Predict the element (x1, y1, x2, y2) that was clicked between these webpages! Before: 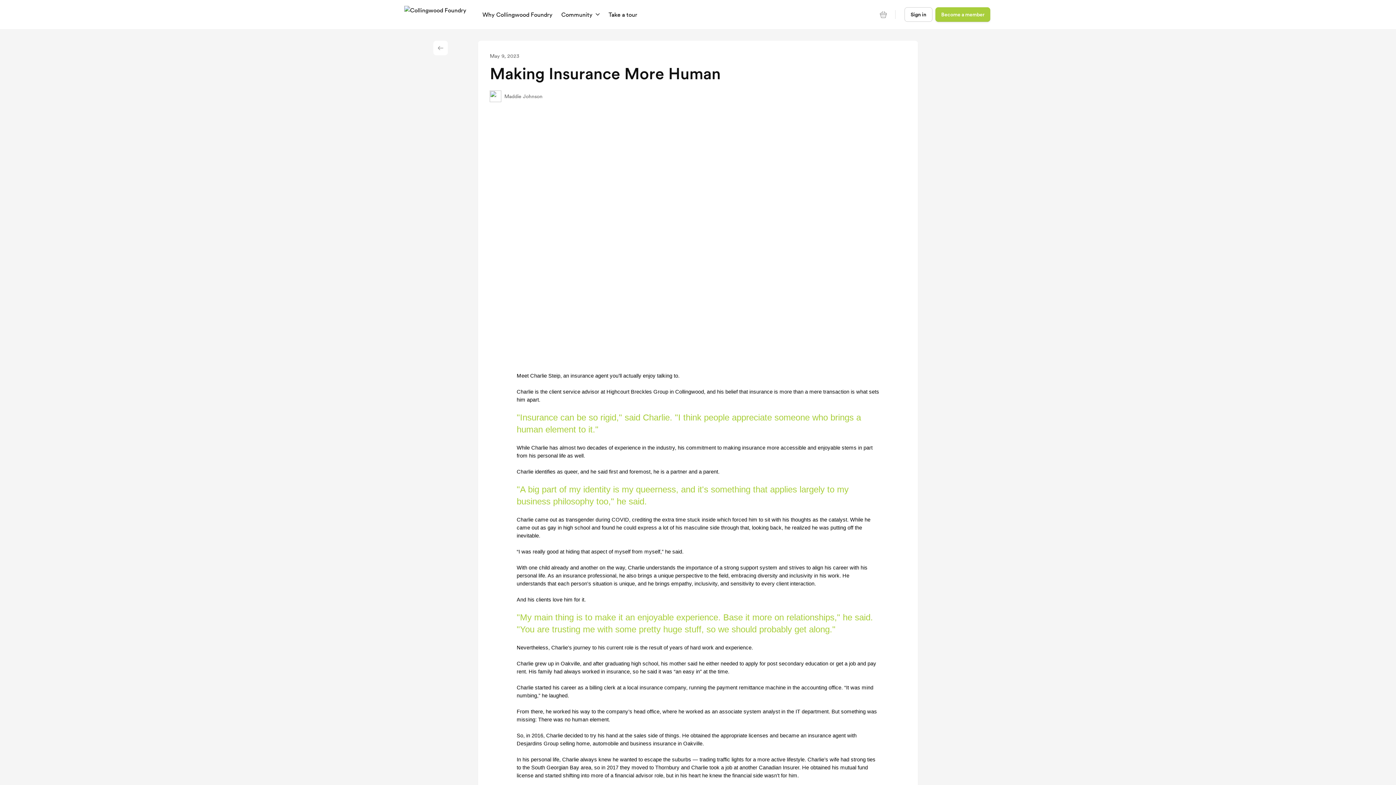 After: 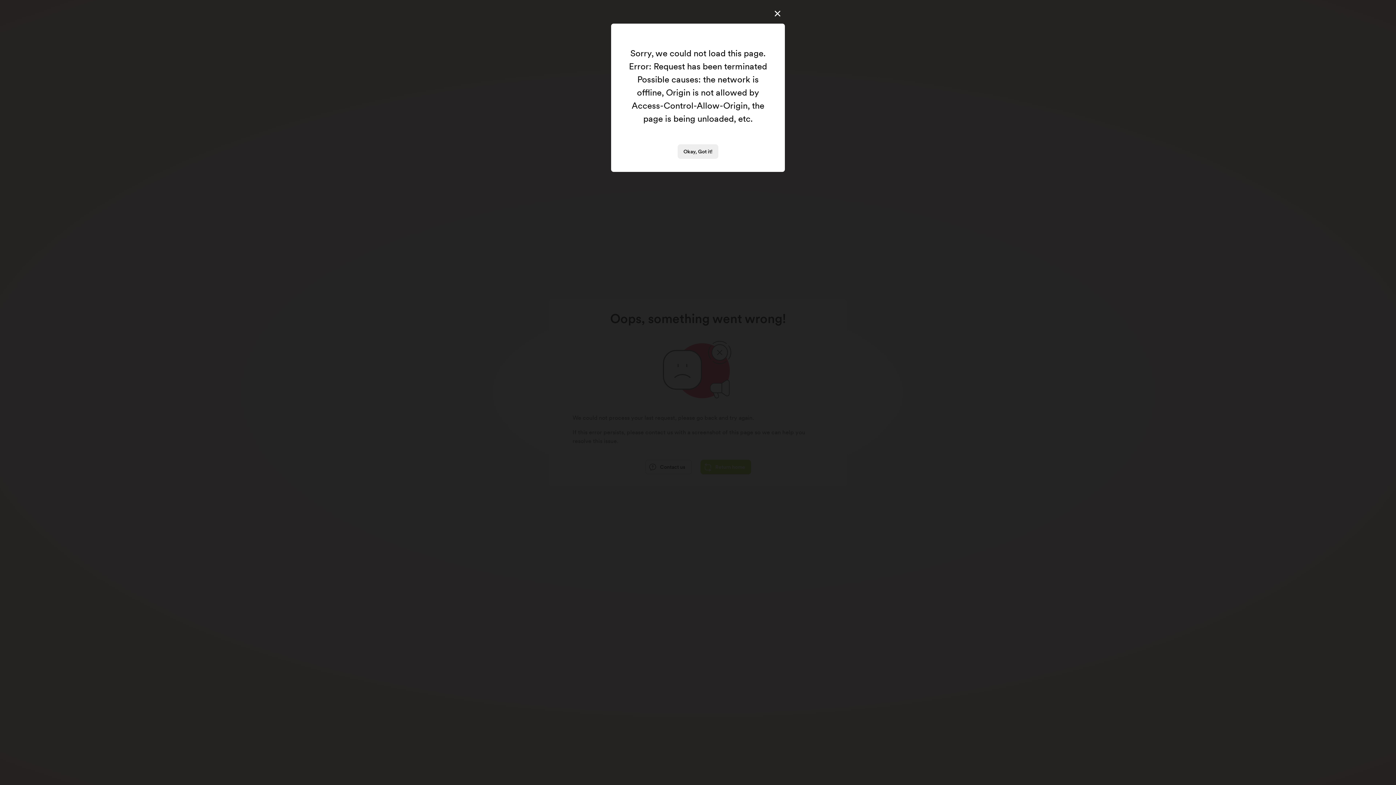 Action: label: Become a member bbox: (935, 7, 990, 21)